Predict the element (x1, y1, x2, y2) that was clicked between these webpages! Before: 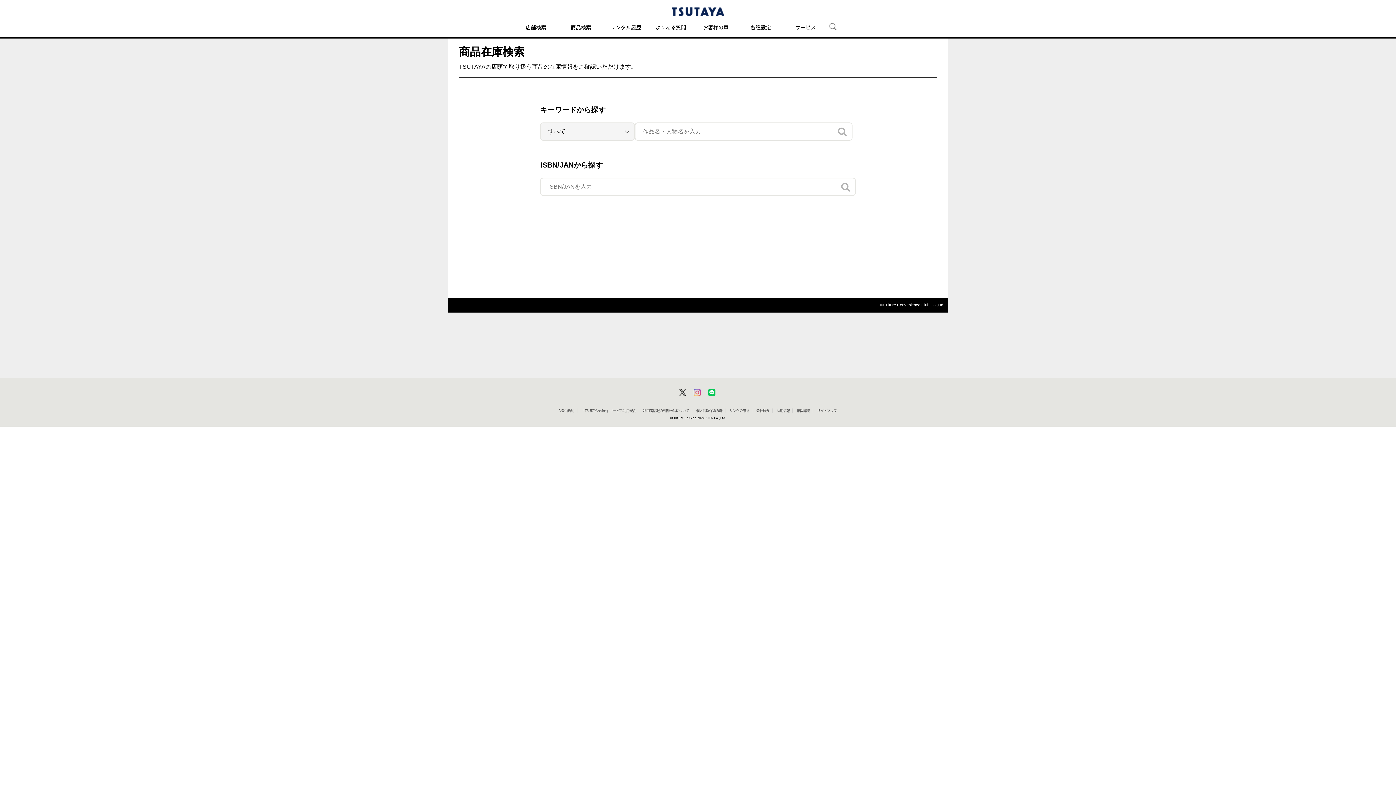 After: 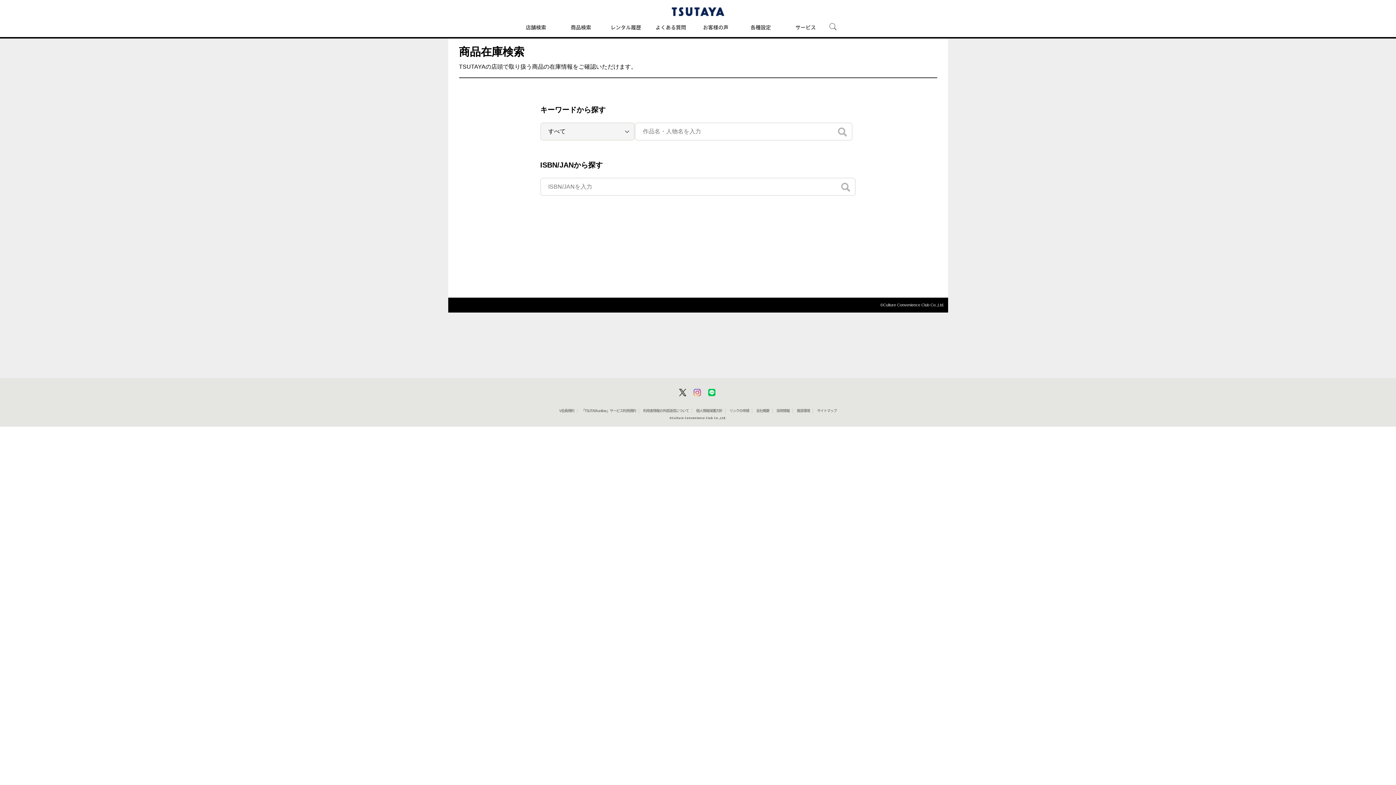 Action: bbox: (838, 123, 847, 140)